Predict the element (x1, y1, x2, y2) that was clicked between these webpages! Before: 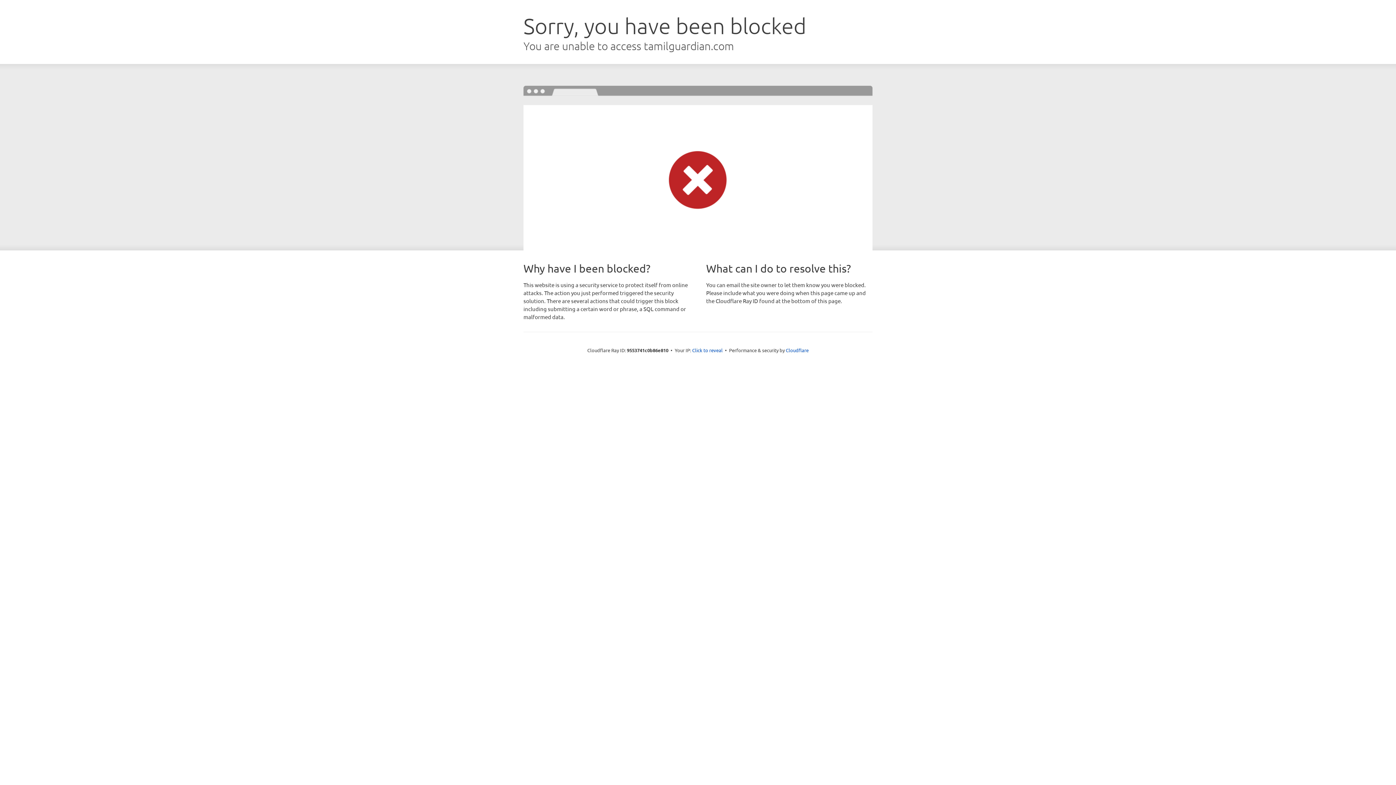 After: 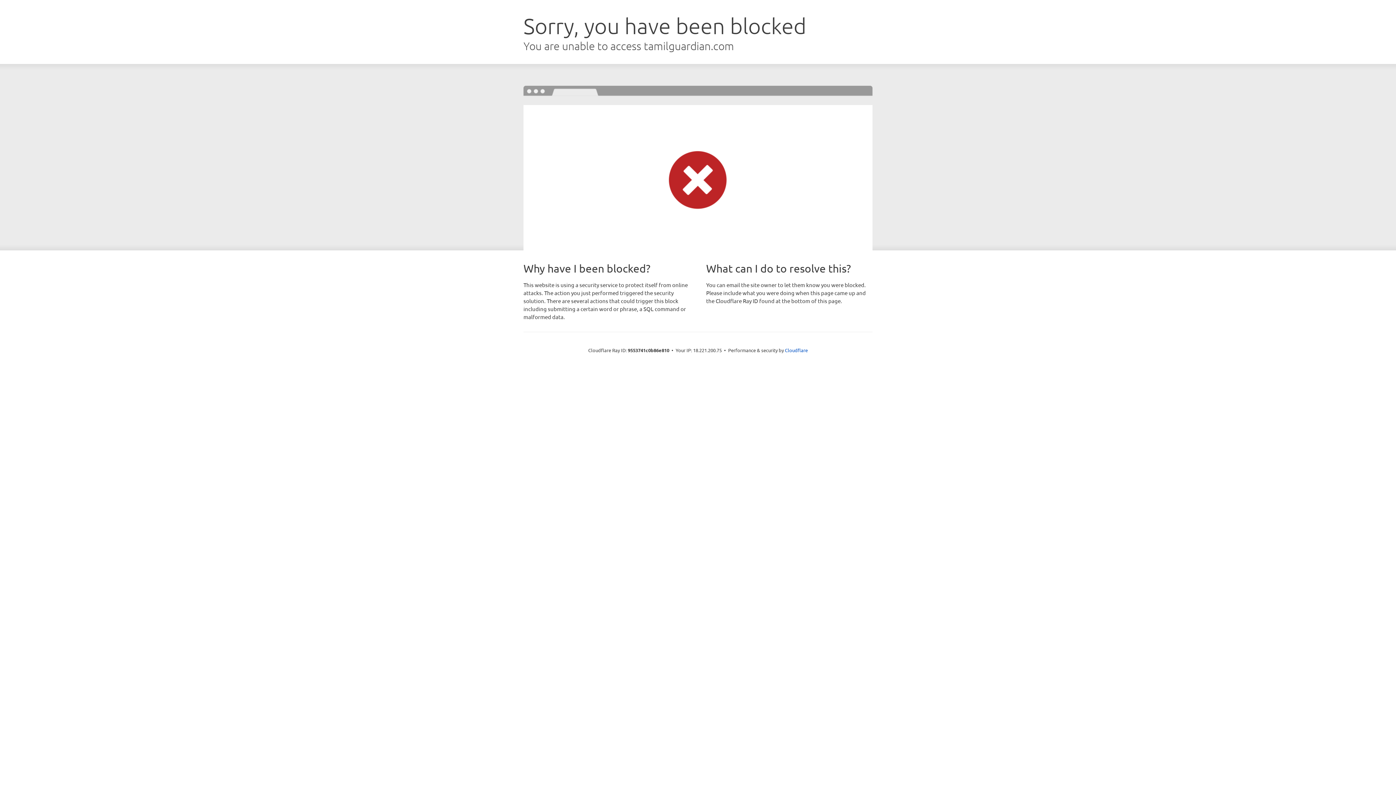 Action: bbox: (692, 346, 722, 353) label: Click to reveal